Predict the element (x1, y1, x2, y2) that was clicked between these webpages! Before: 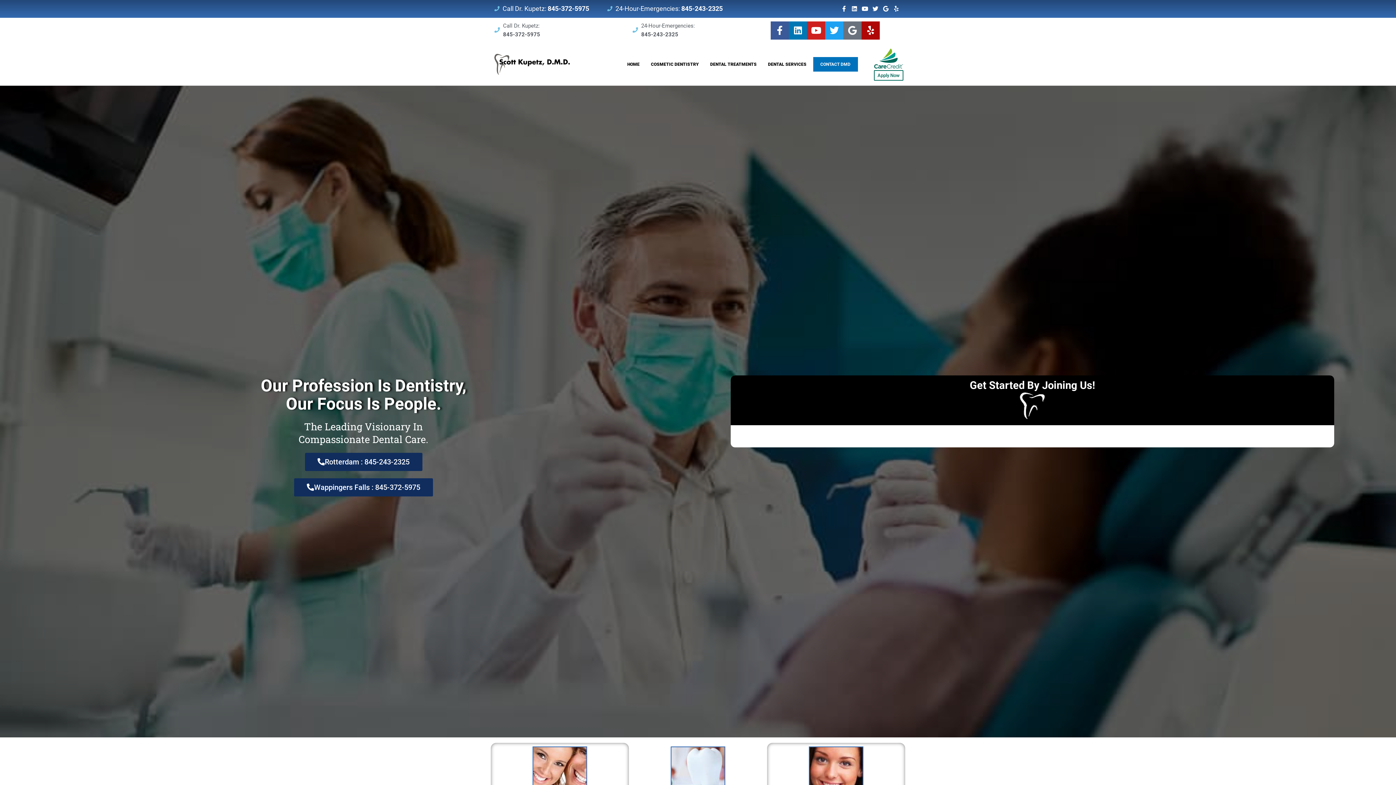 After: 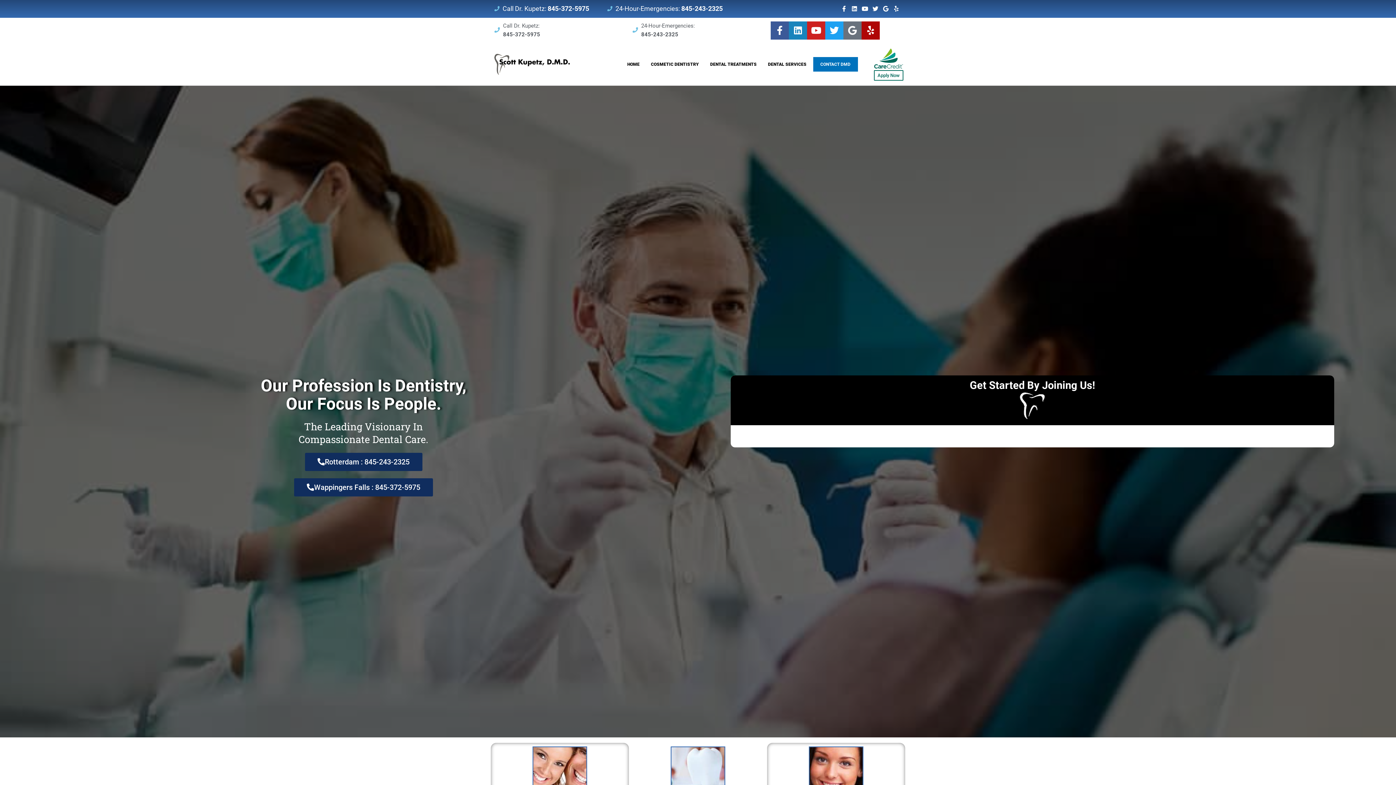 Action: bbox: (789, 21, 807, 39) label: Linkedin